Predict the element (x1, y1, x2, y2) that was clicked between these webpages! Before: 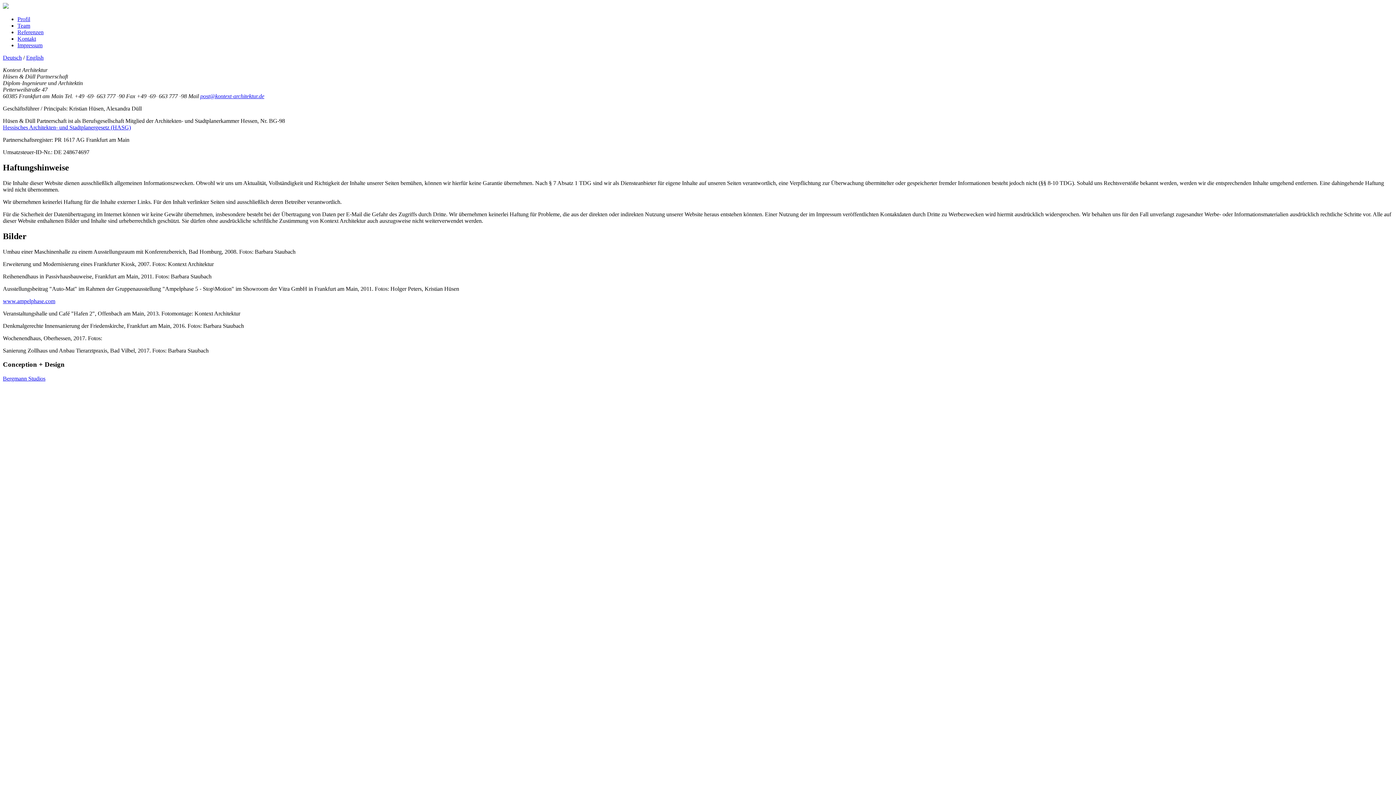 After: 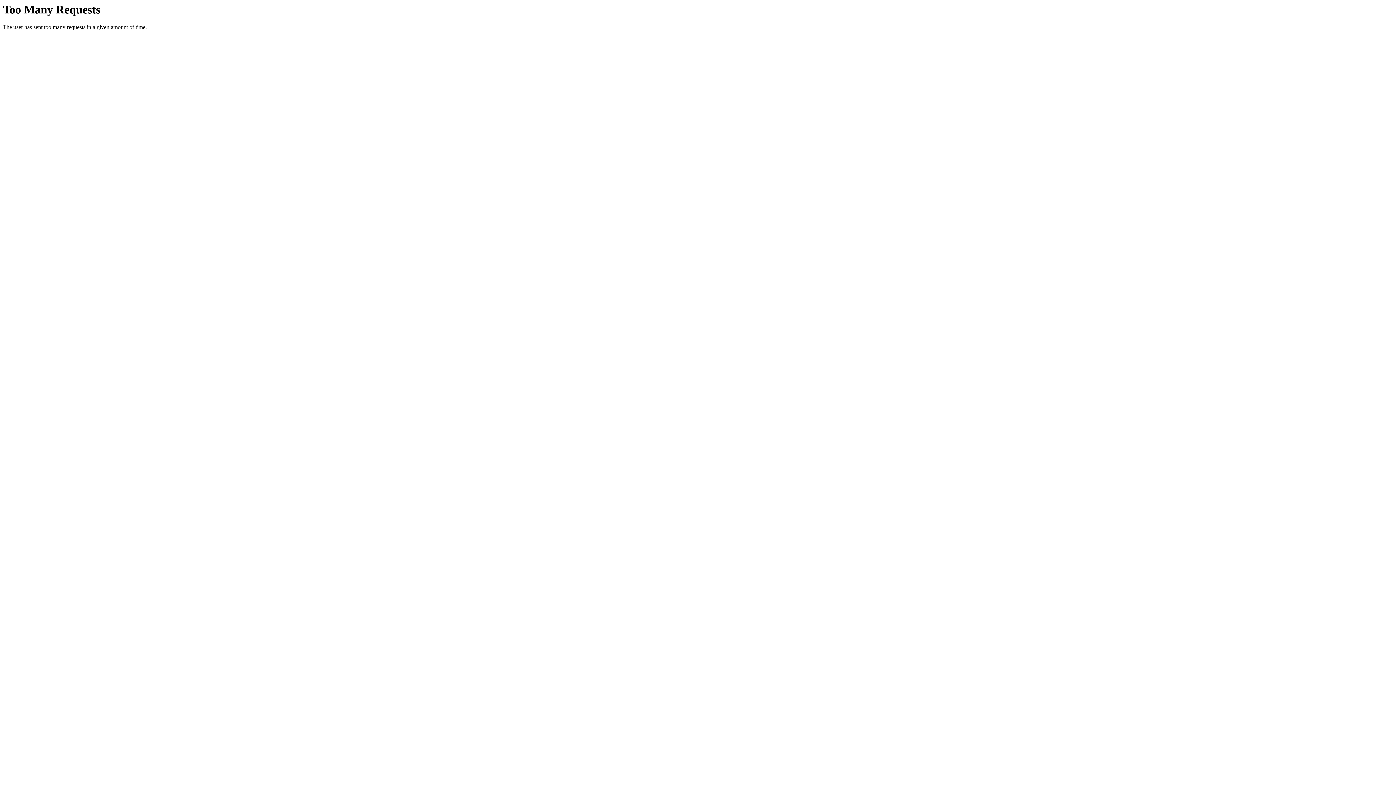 Action: label: Bergmann Studios bbox: (2, 375, 45, 381)